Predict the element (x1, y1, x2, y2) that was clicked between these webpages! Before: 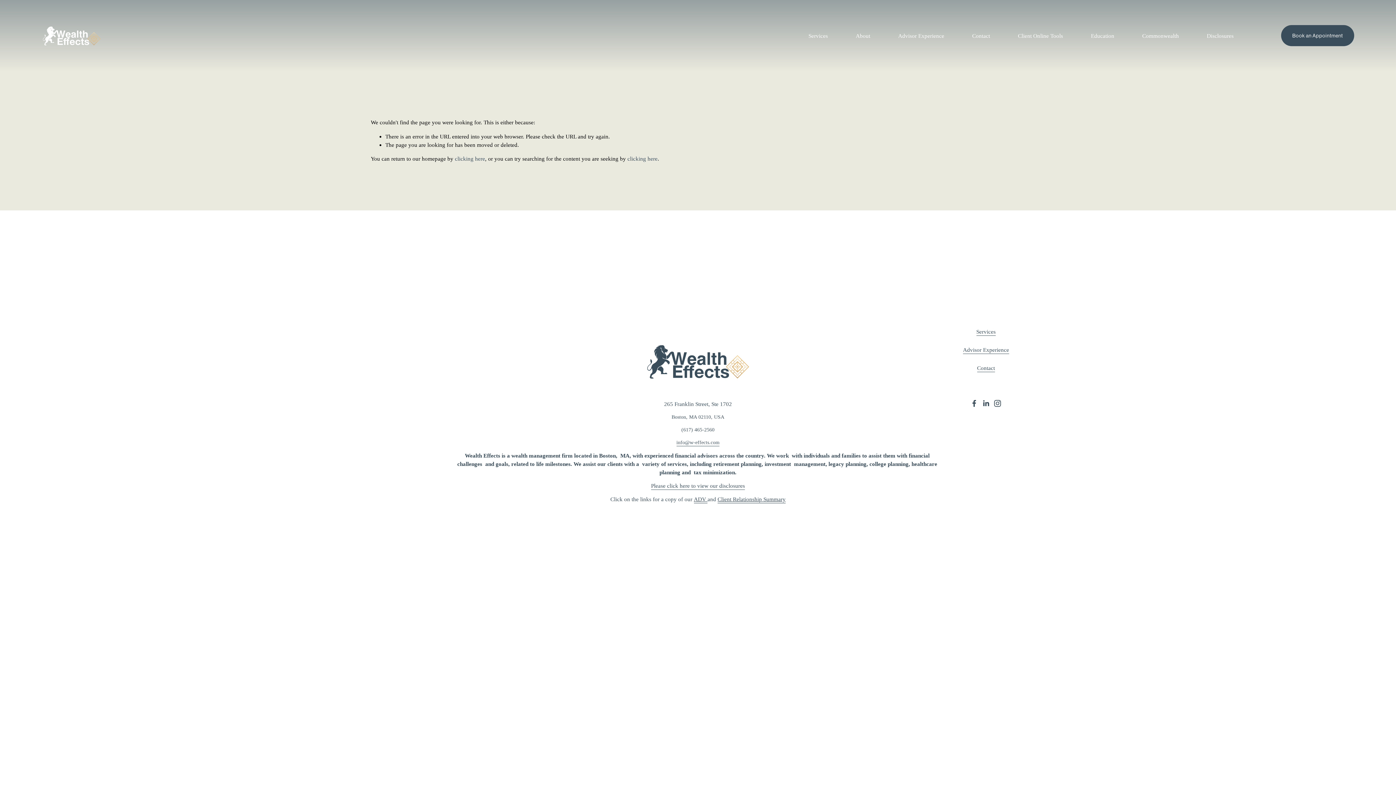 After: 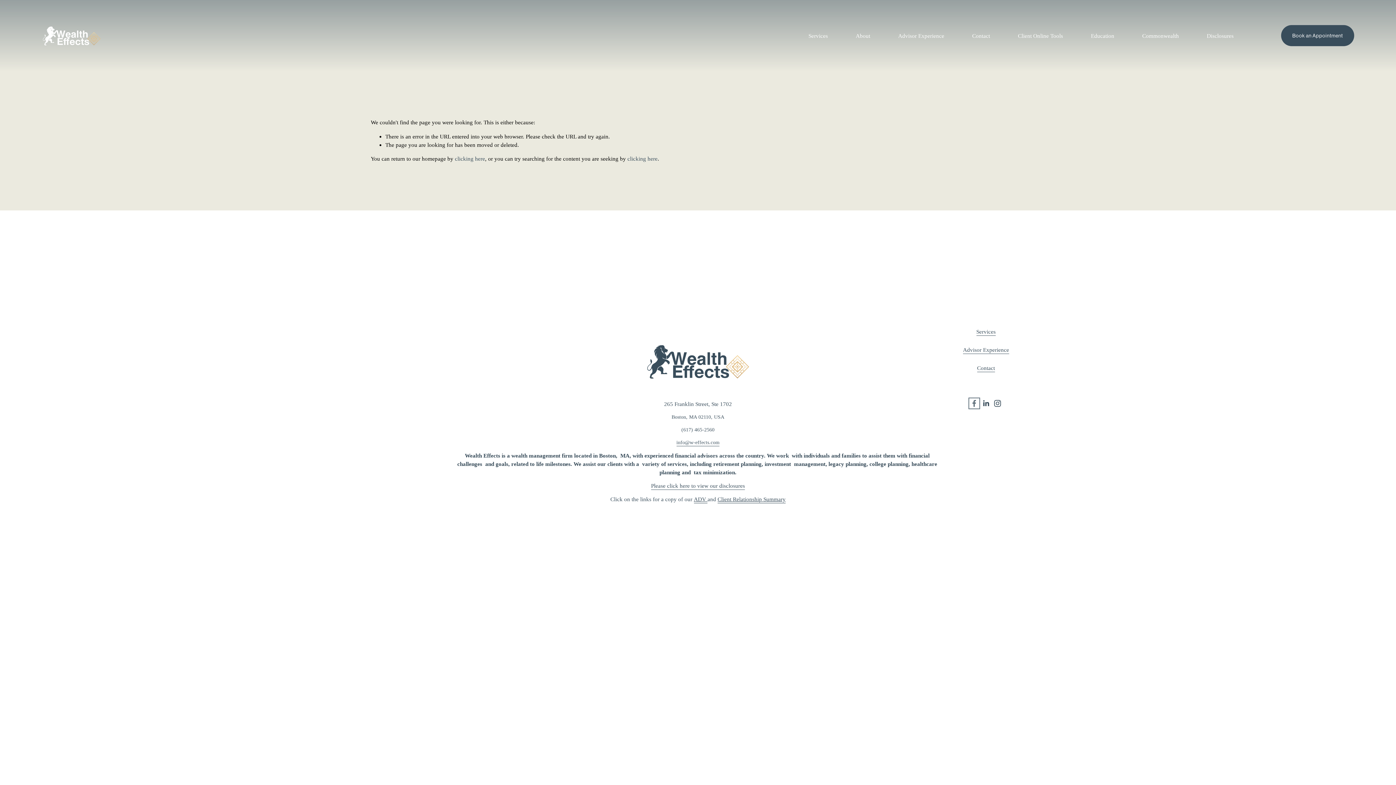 Action: bbox: (971, 400, 978, 407) label: Facebook